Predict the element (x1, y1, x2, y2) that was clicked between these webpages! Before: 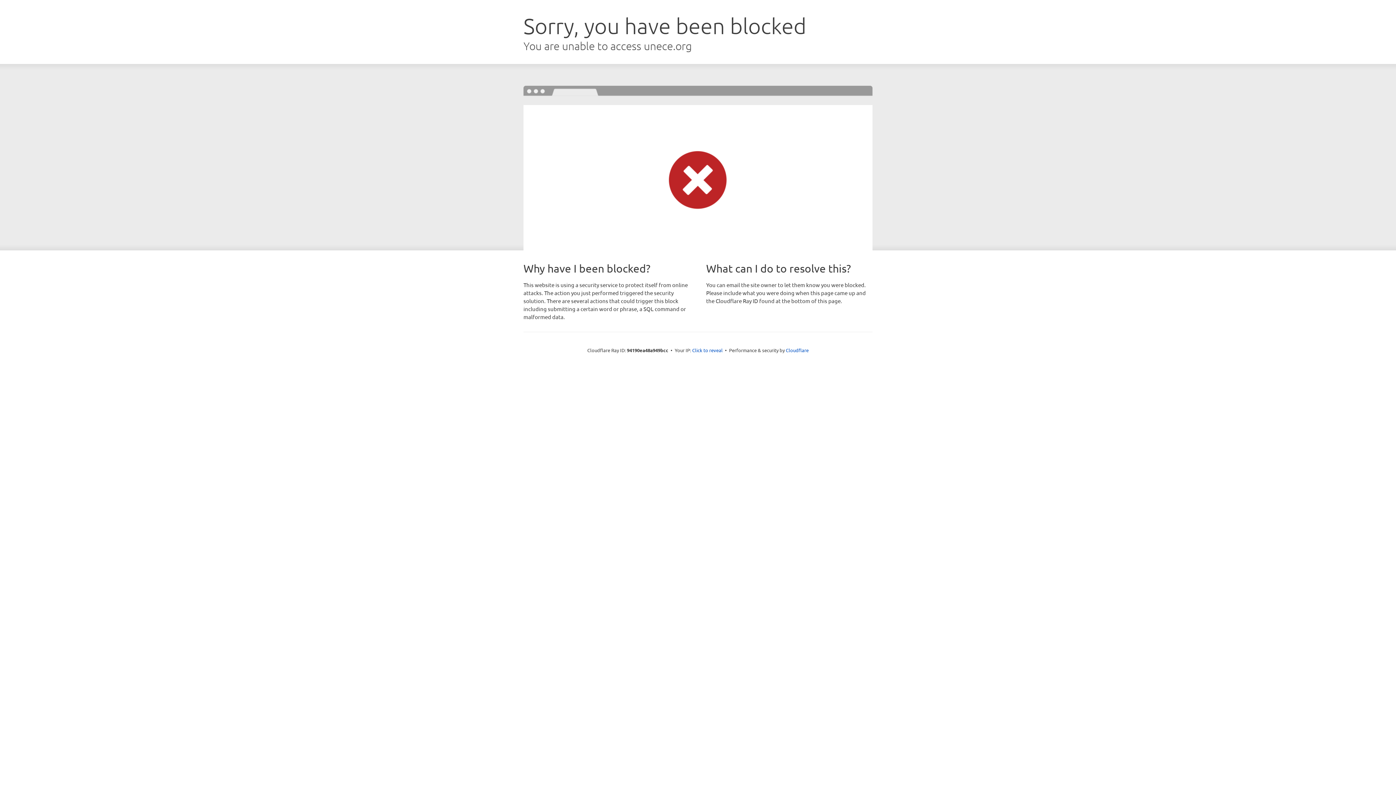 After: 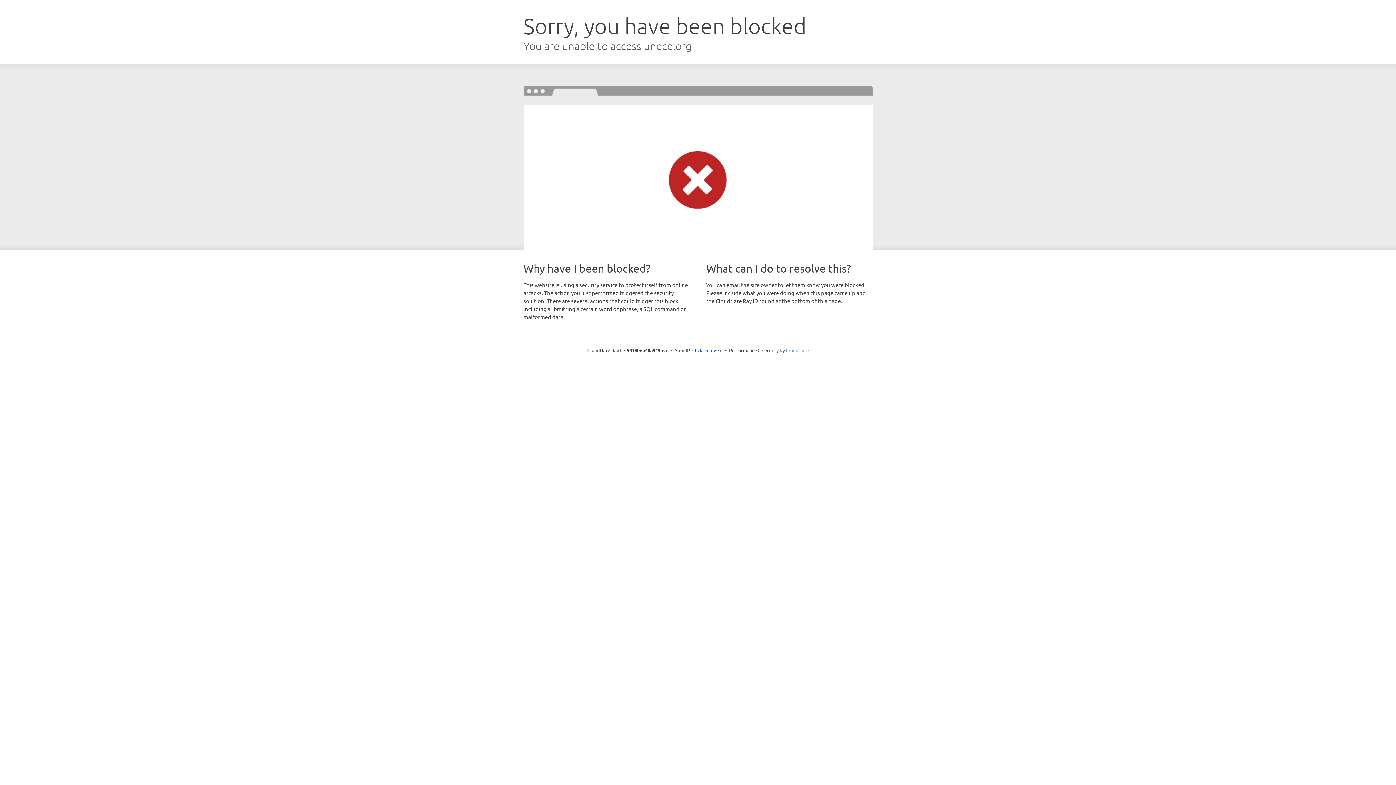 Action: bbox: (786, 347, 808, 353) label: Cloudflare